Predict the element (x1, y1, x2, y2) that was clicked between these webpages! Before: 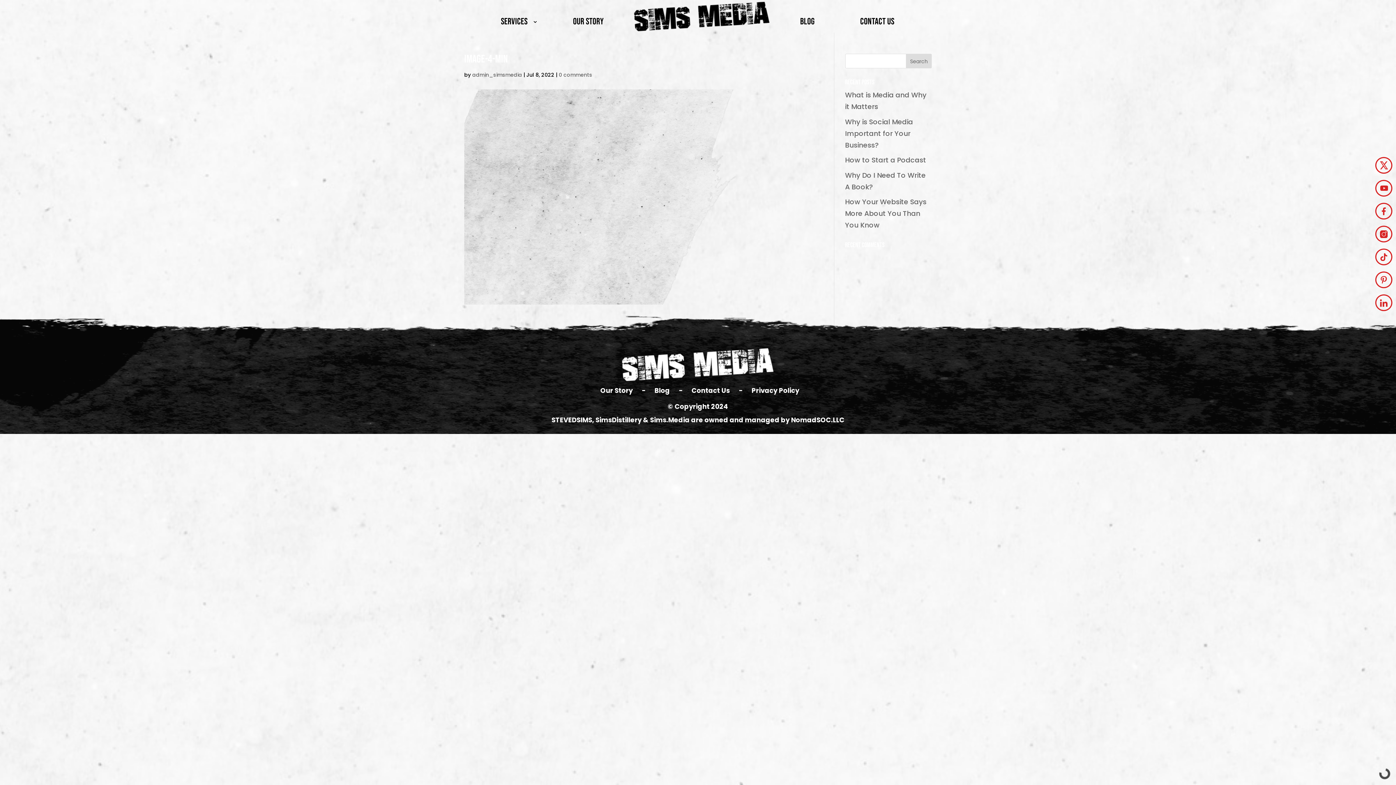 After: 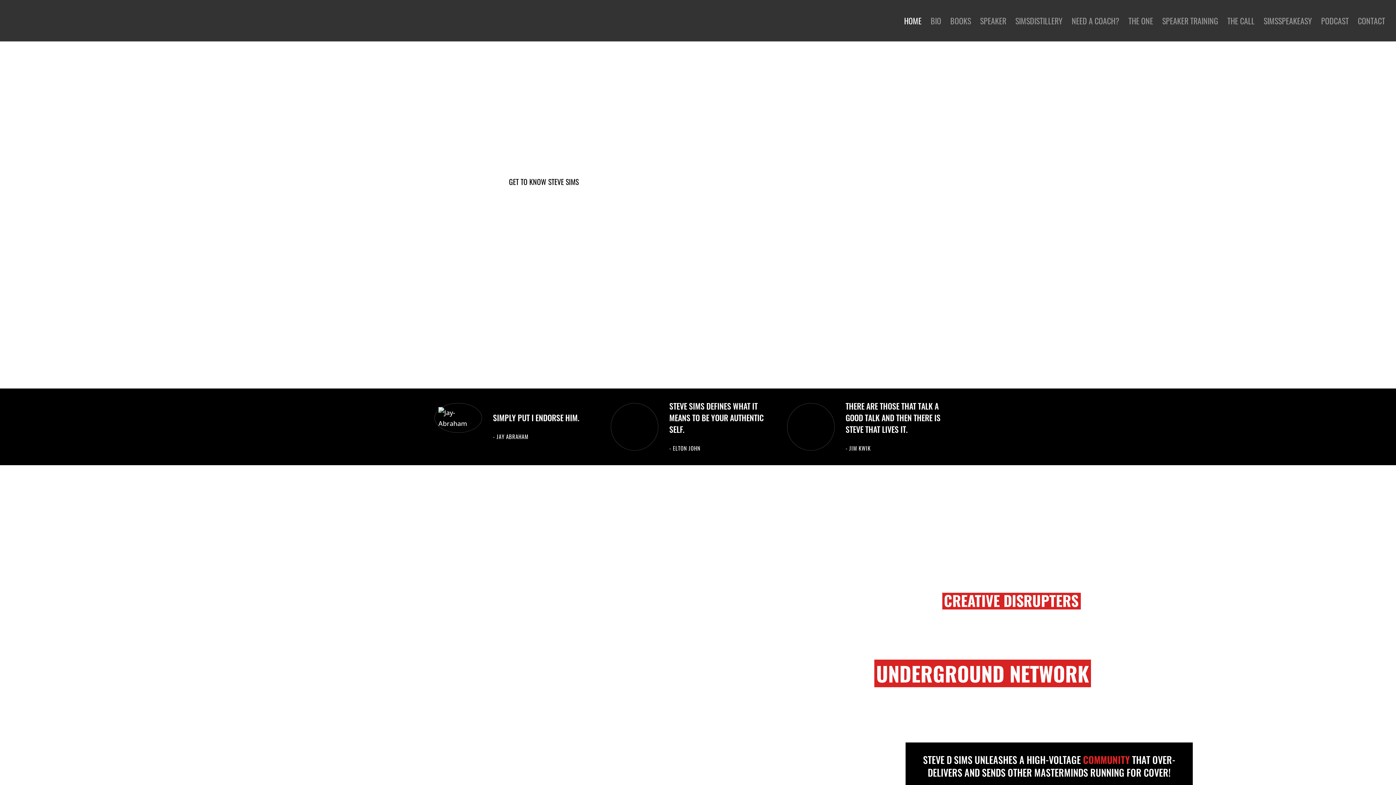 Action: label: STEVEDSIMS bbox: (551, 415, 592, 424)